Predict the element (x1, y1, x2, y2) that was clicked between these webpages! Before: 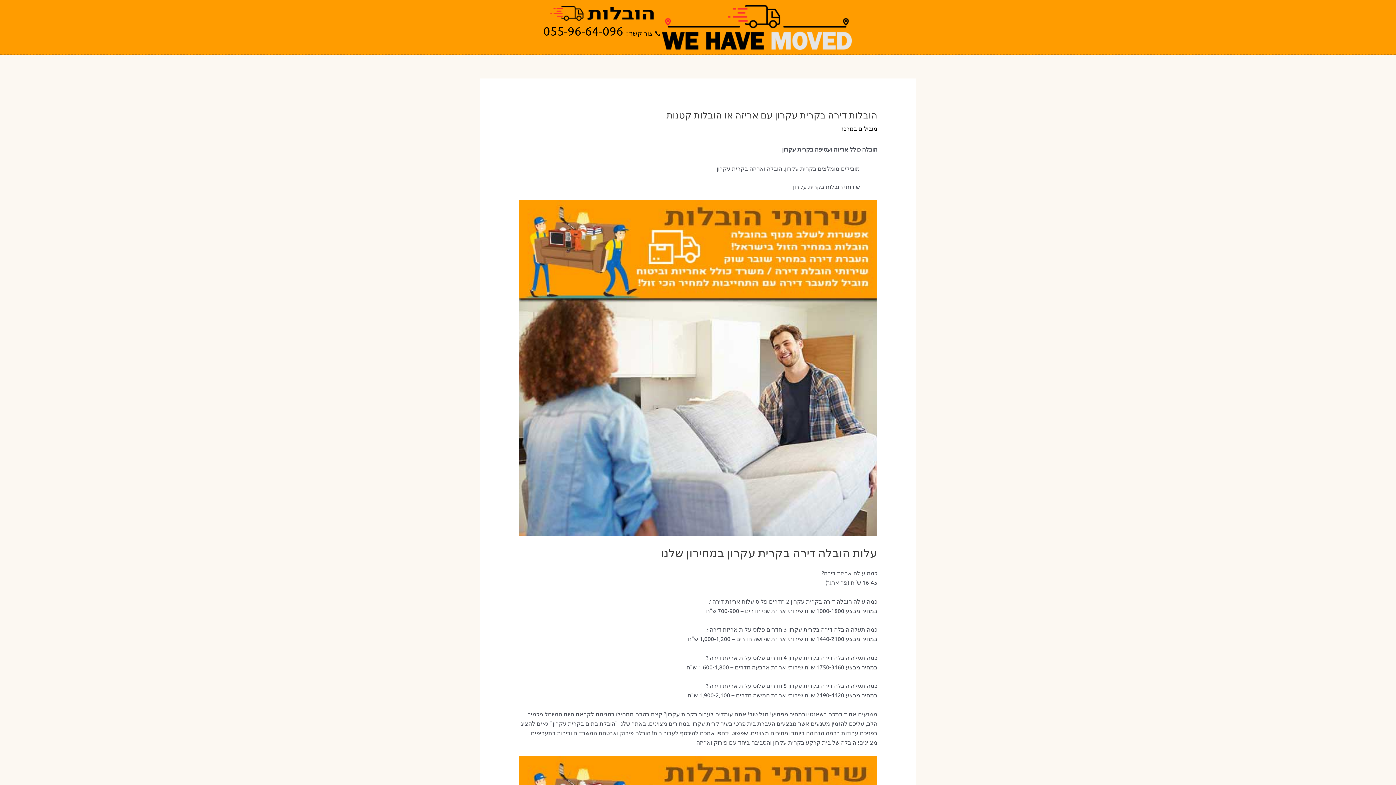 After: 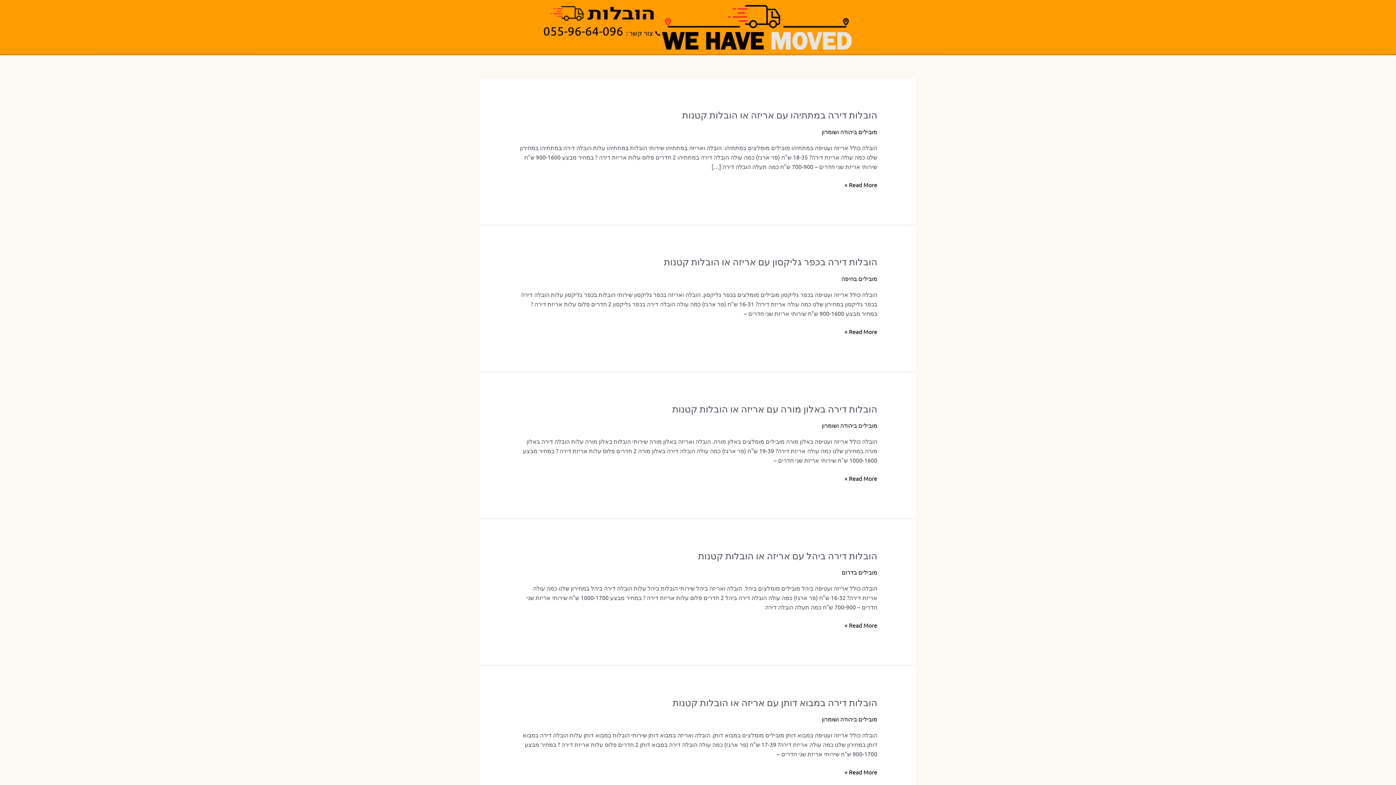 Action: bbox: (661, 22, 852, 29)